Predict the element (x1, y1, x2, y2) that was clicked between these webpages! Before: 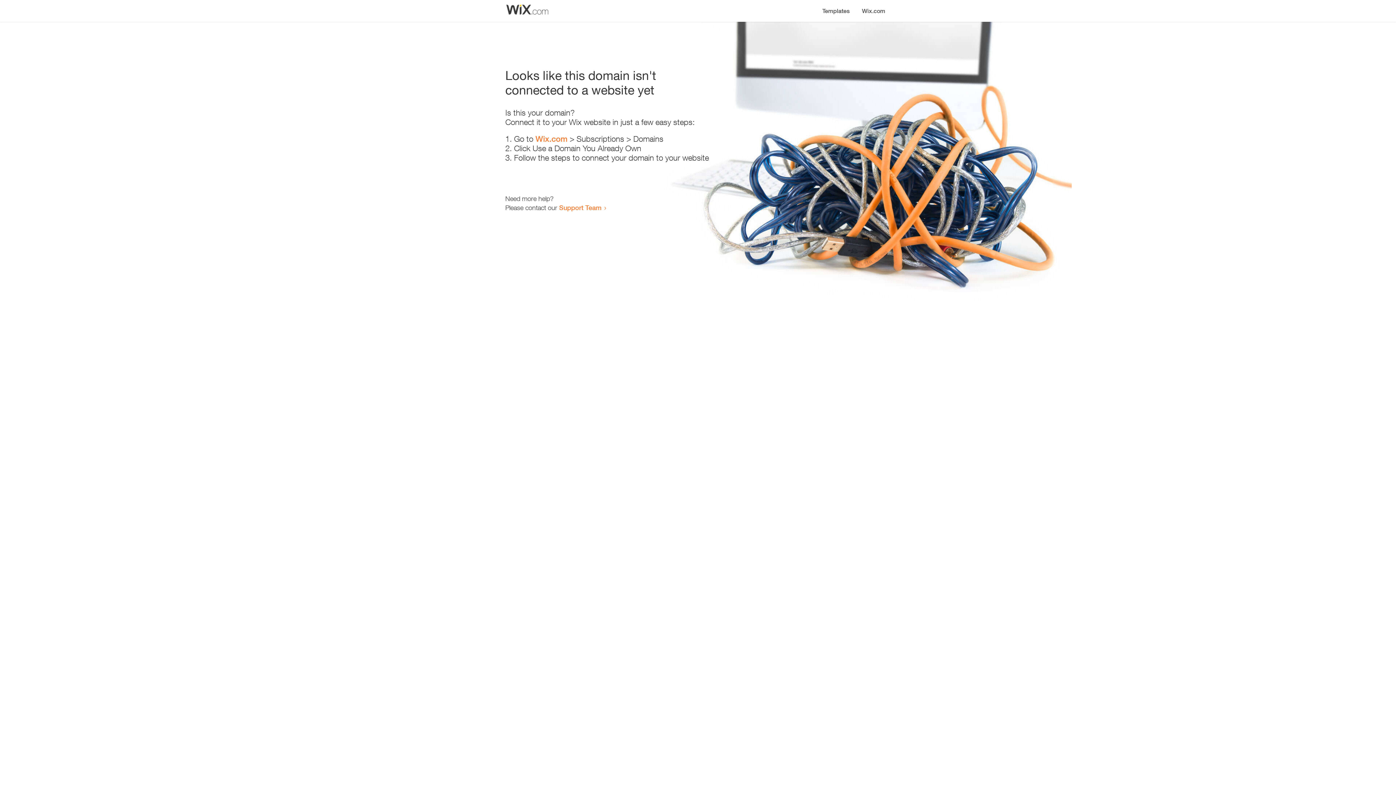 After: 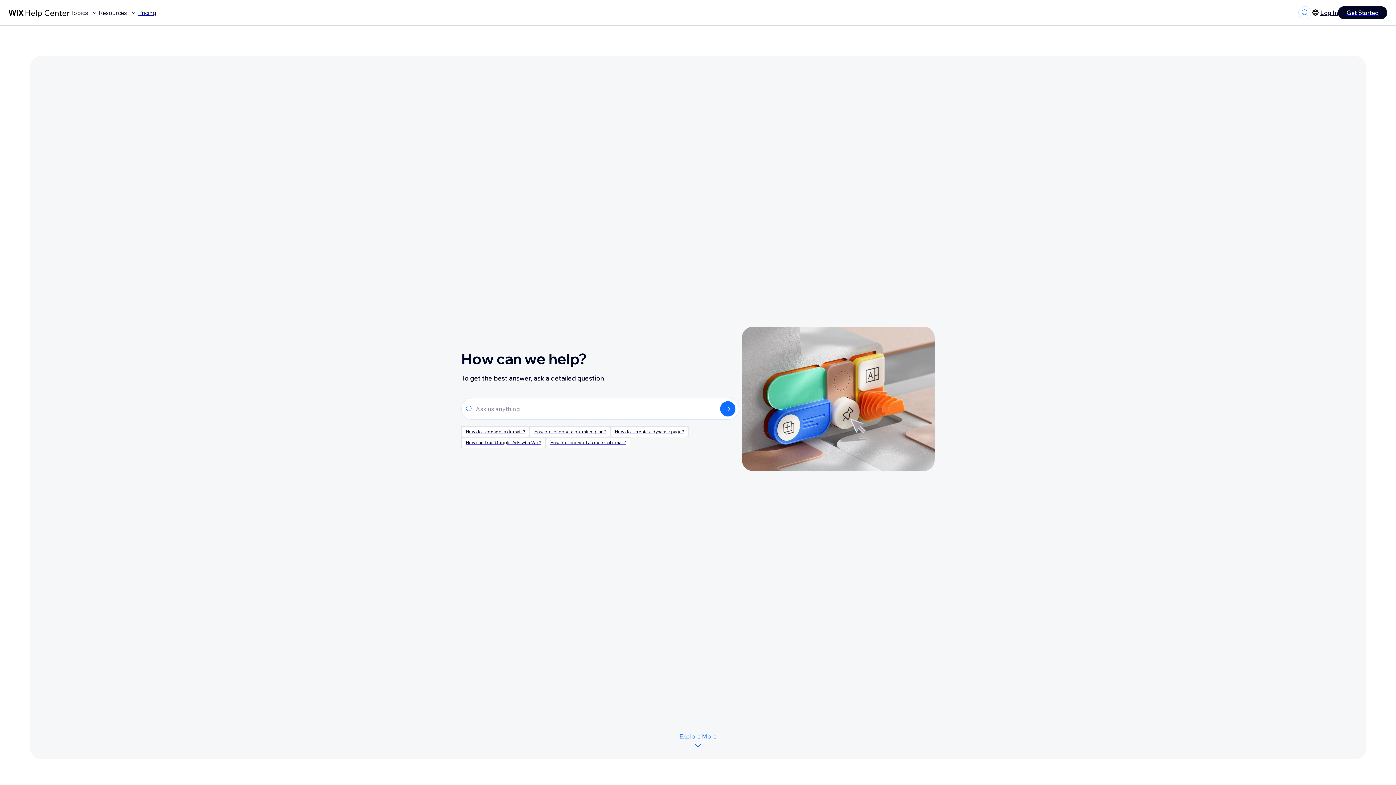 Action: label: Support Team bbox: (559, 203, 601, 211)